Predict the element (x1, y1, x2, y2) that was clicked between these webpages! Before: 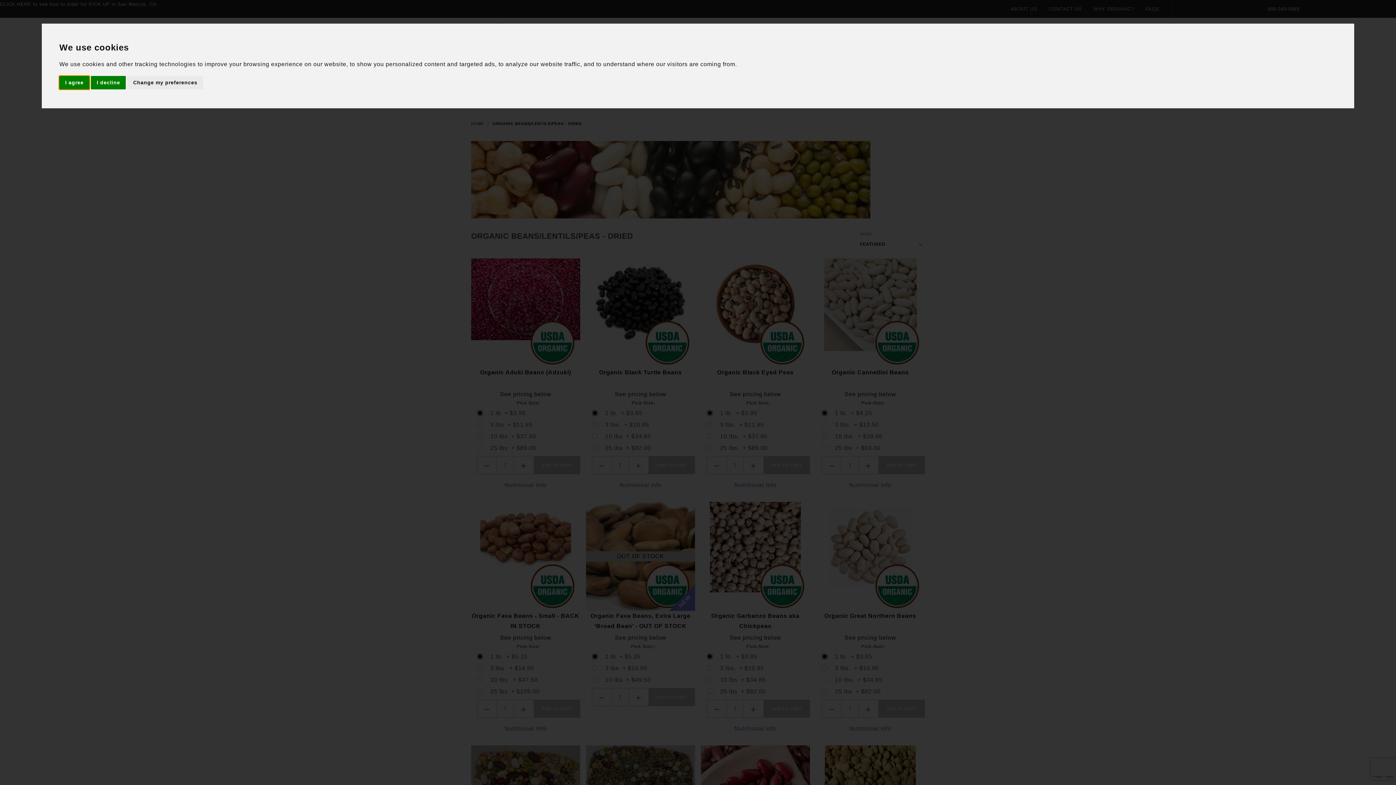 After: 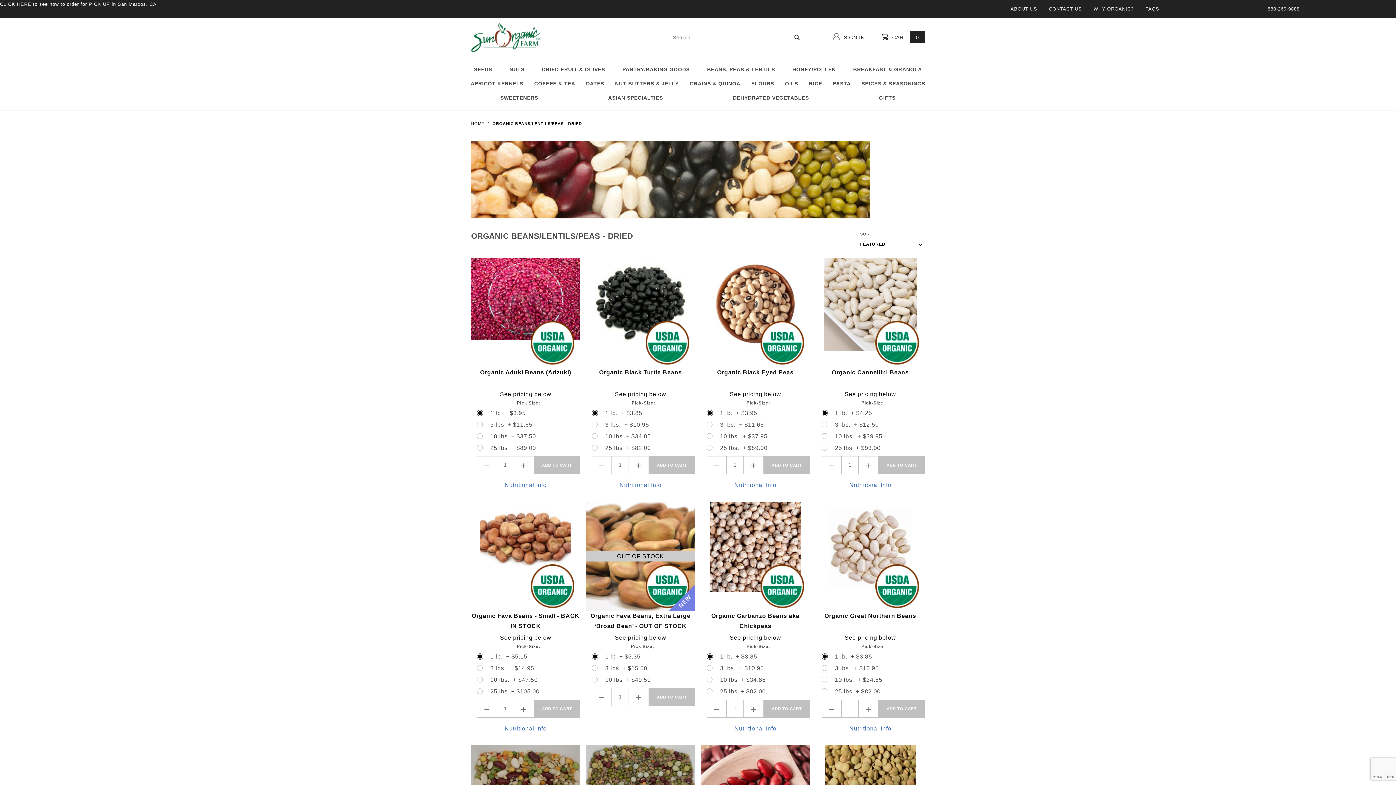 Action: bbox: (59, 75, 89, 89) label: I agree